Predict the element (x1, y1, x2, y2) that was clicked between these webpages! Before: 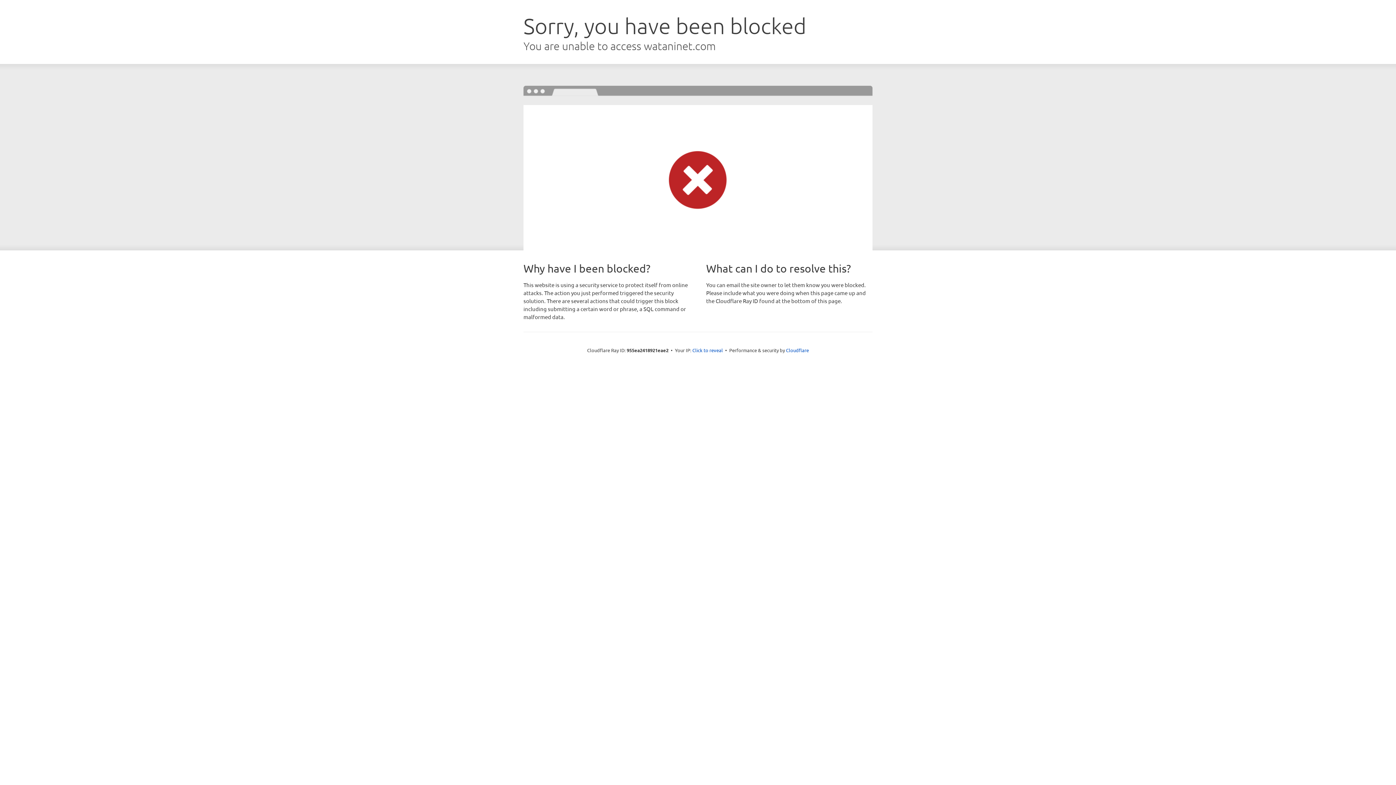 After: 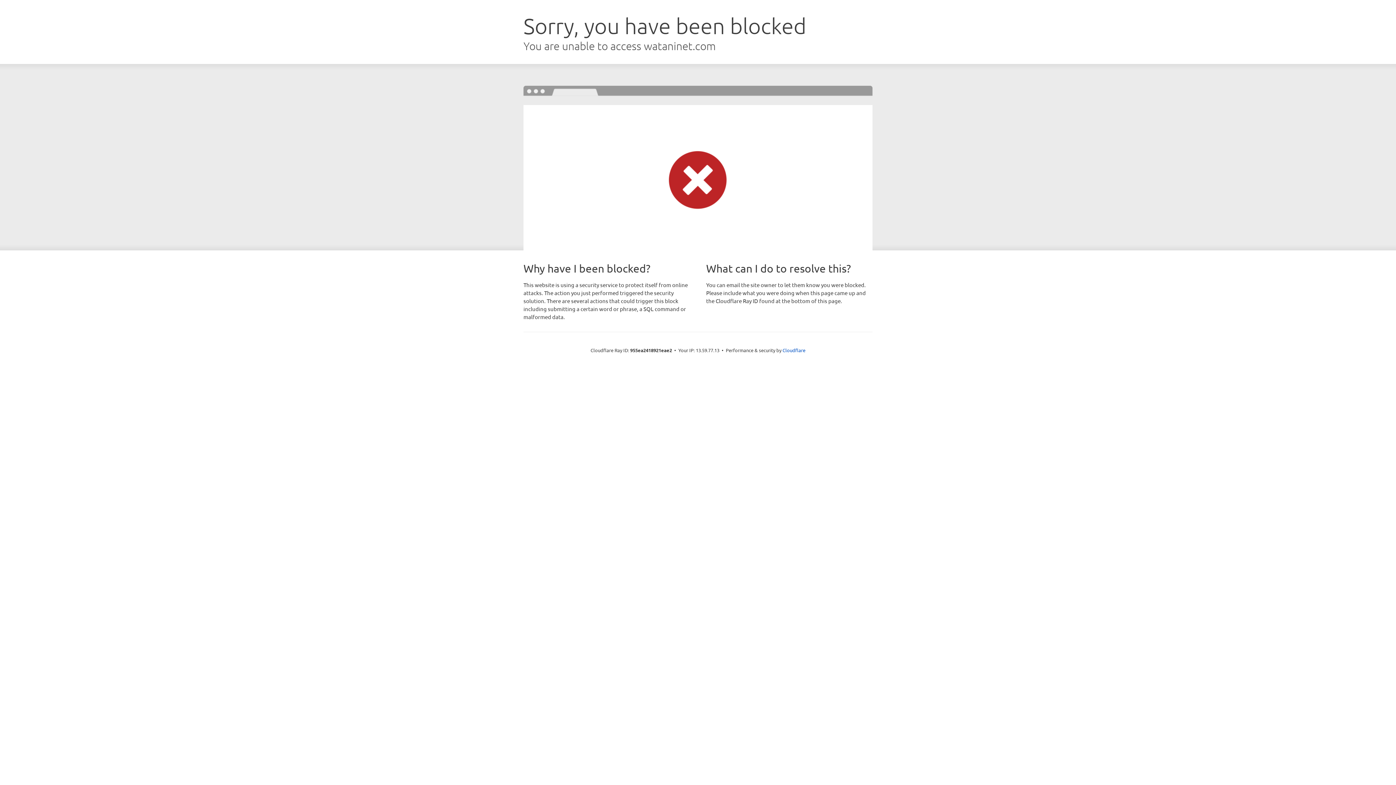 Action: label: Click to reveal bbox: (692, 346, 723, 353)